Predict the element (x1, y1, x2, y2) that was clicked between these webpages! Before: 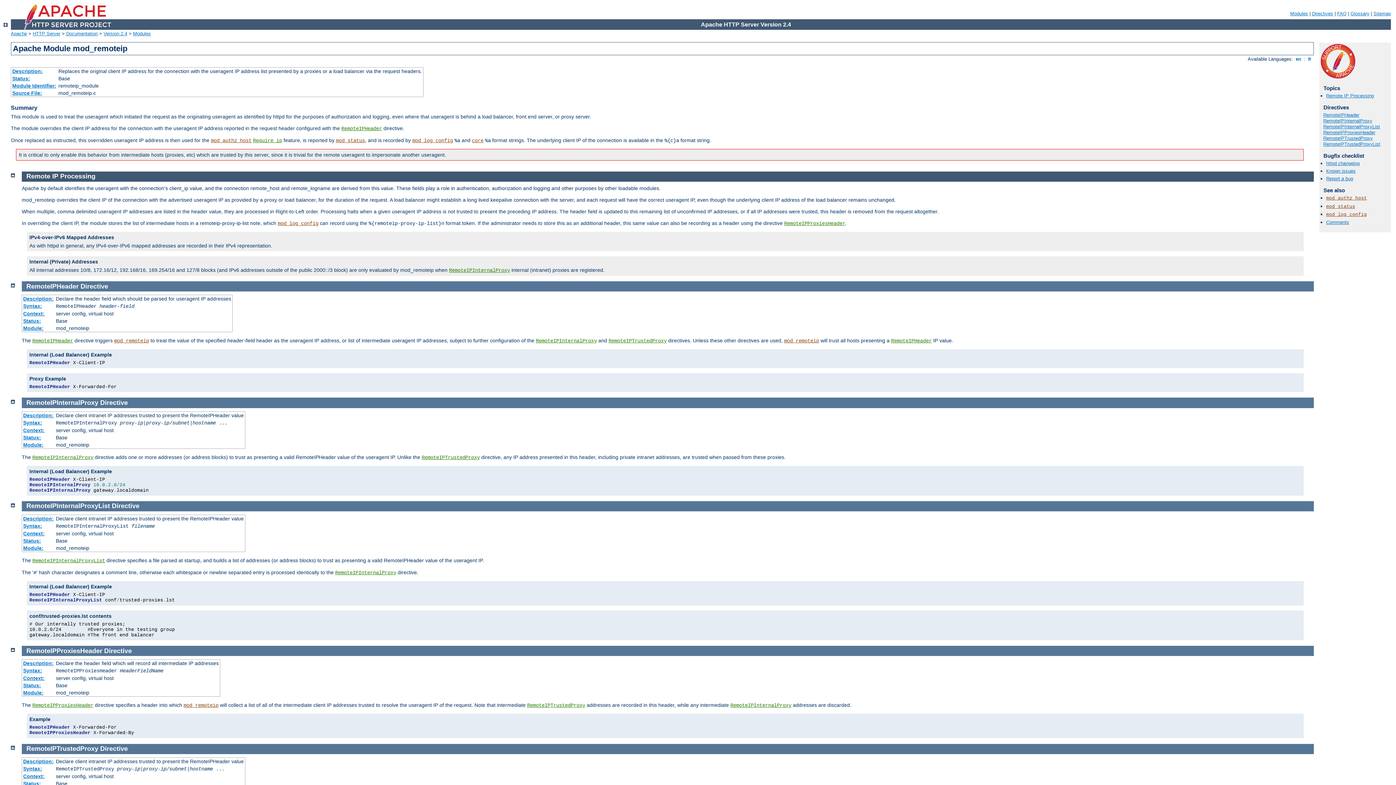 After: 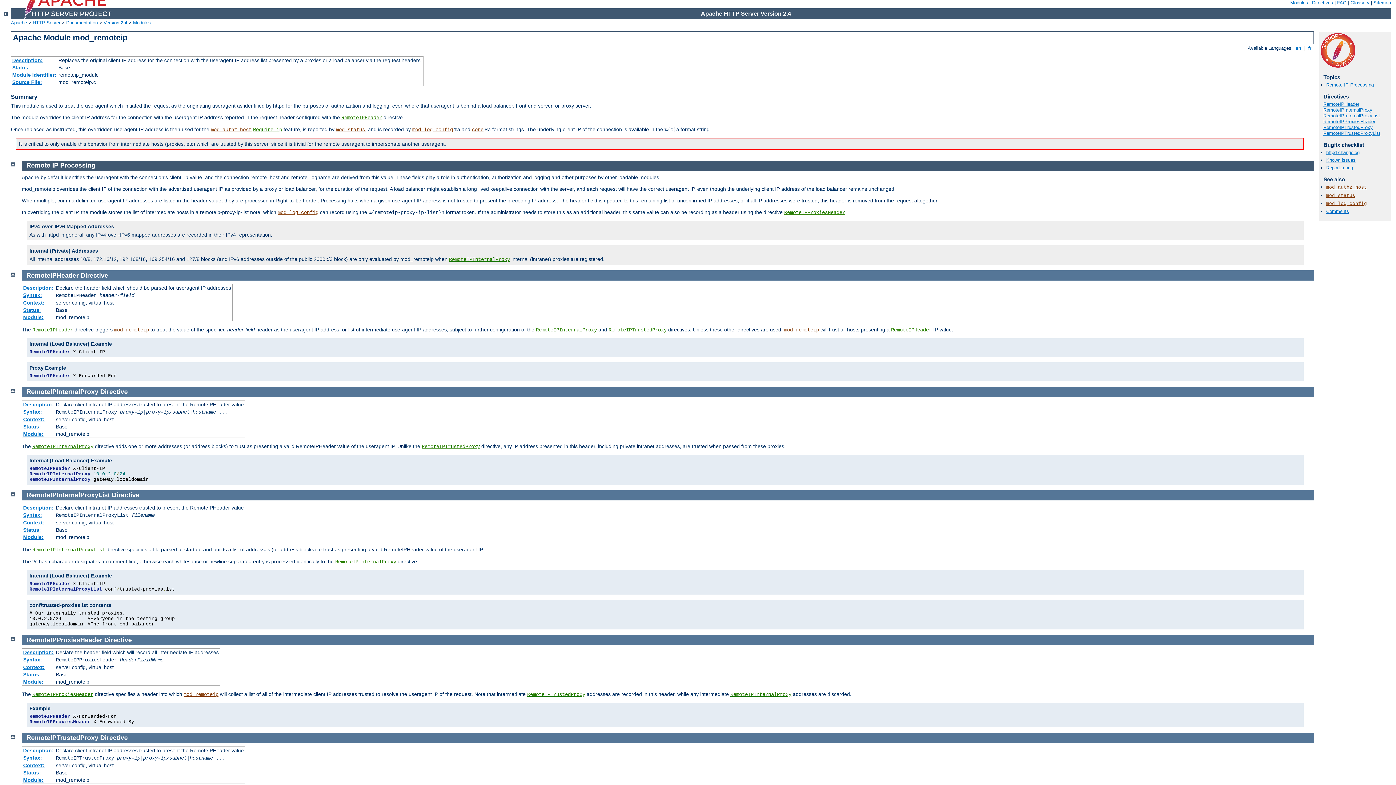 Action: bbox: (10, 281, 14, 287)